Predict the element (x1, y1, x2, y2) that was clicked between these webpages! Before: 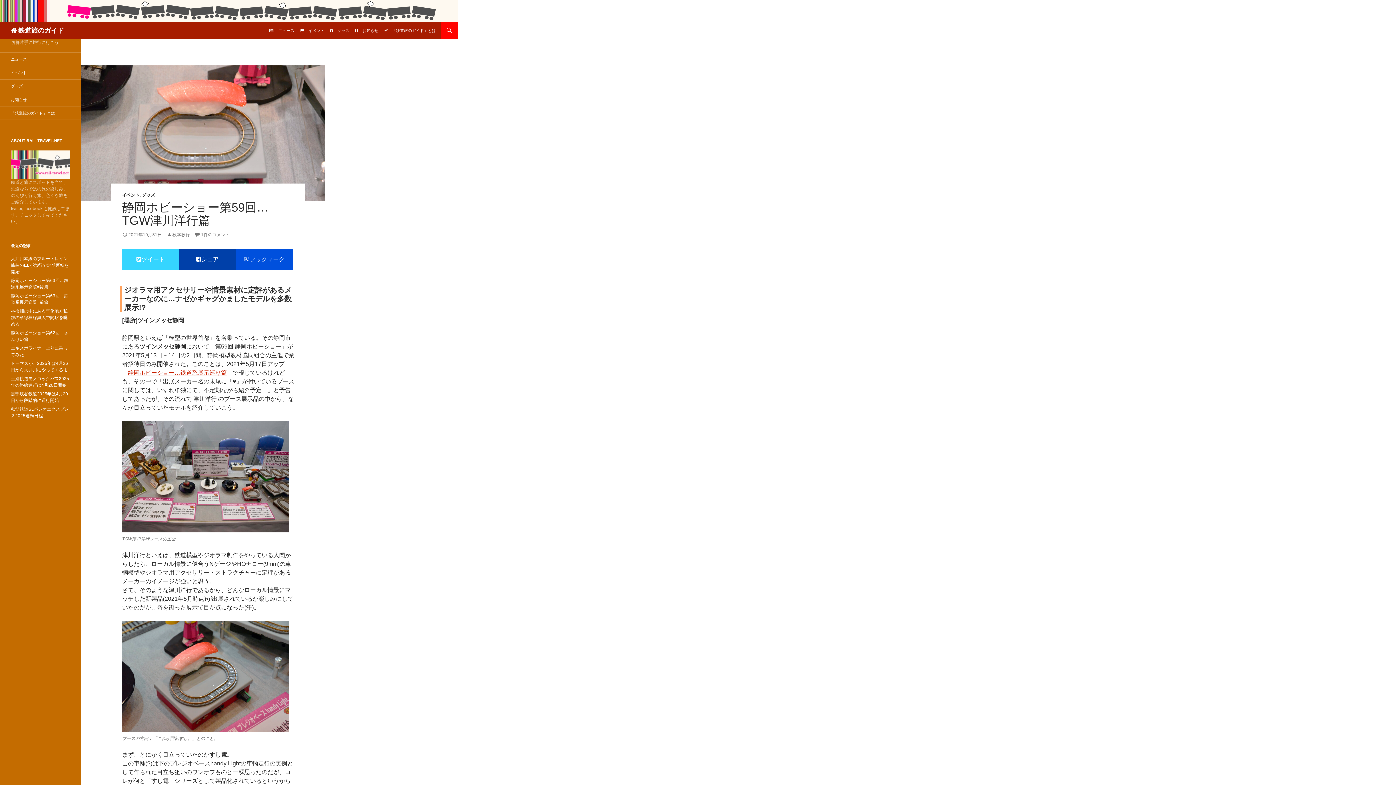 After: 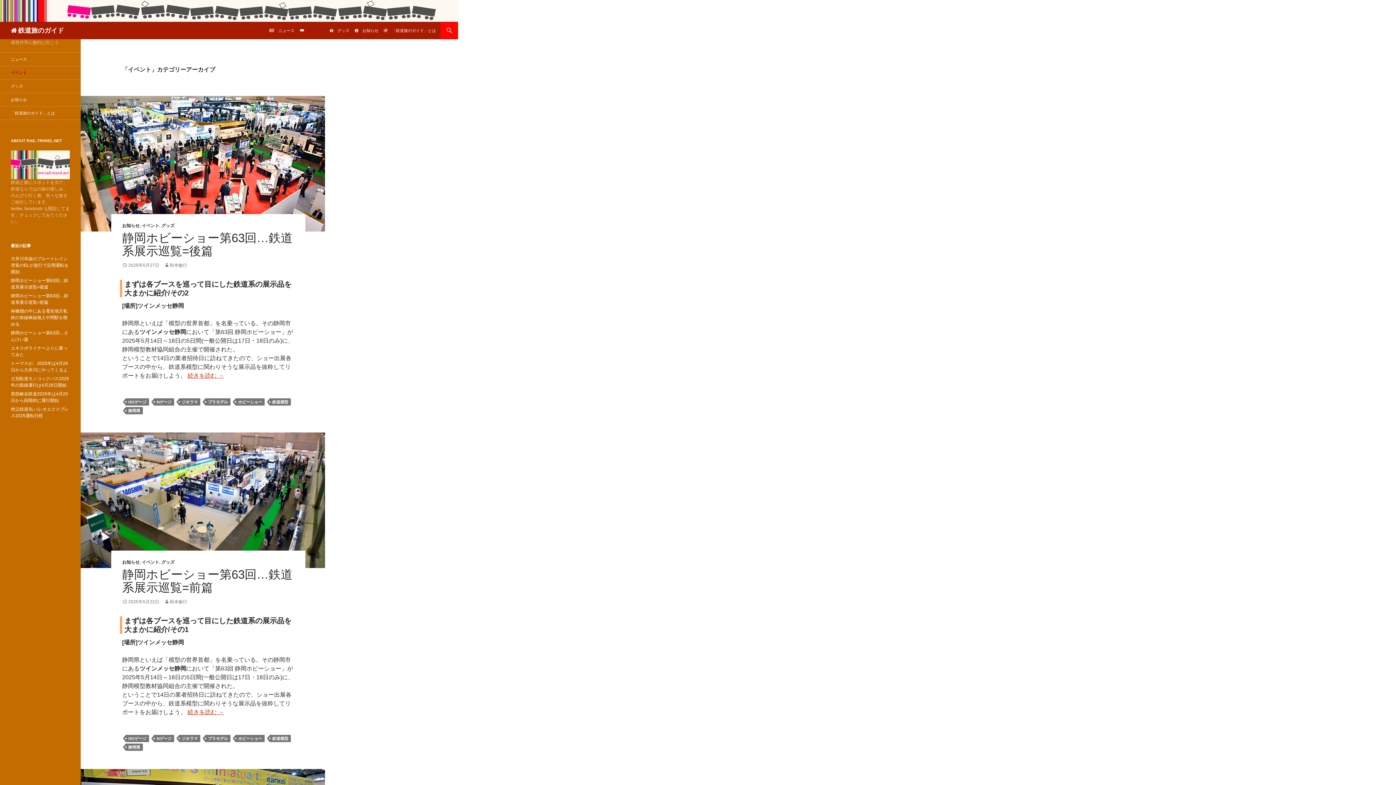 Action: bbox: (0, 66, 80, 79) label: イベント